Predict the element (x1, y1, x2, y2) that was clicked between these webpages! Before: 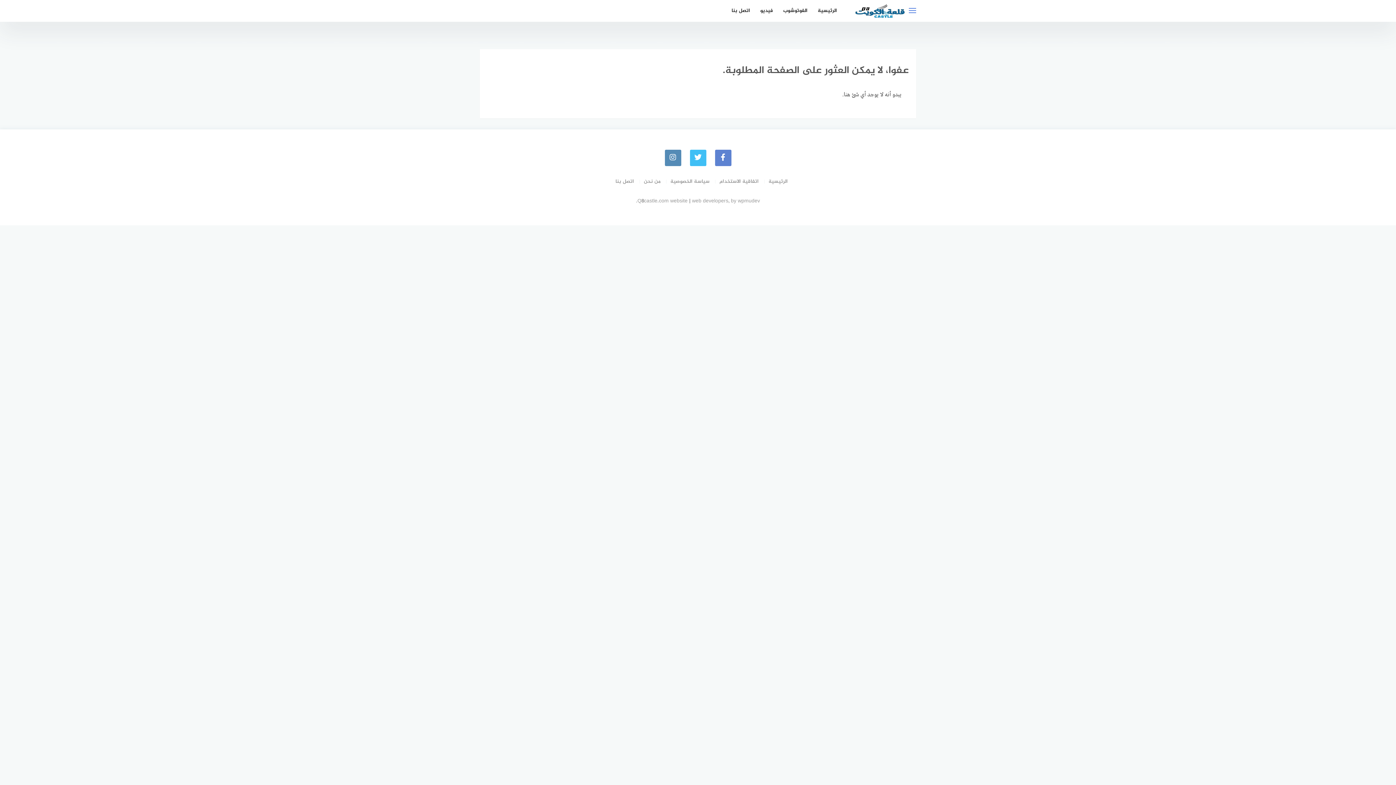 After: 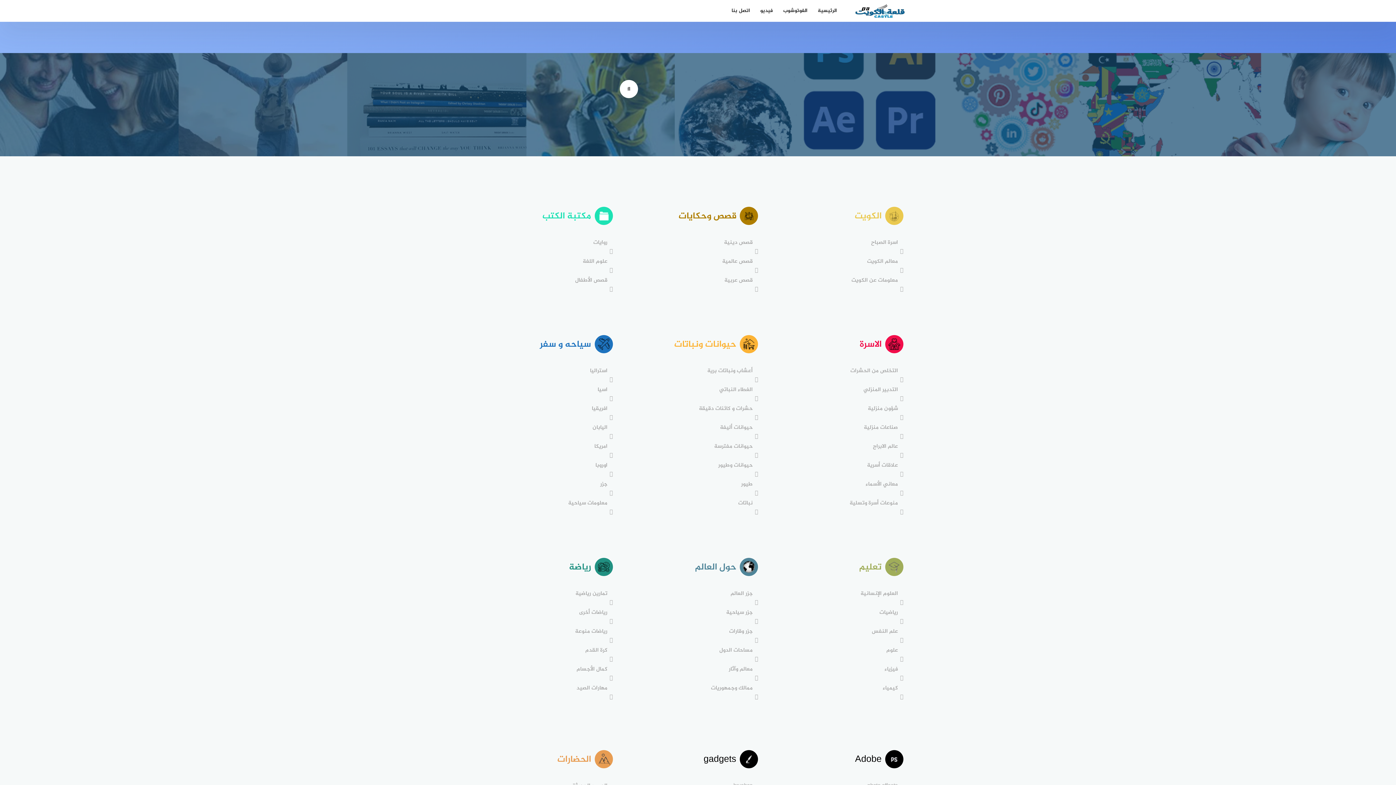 Action: bbox: (812, 0, 842, 21) label: الرئيسية